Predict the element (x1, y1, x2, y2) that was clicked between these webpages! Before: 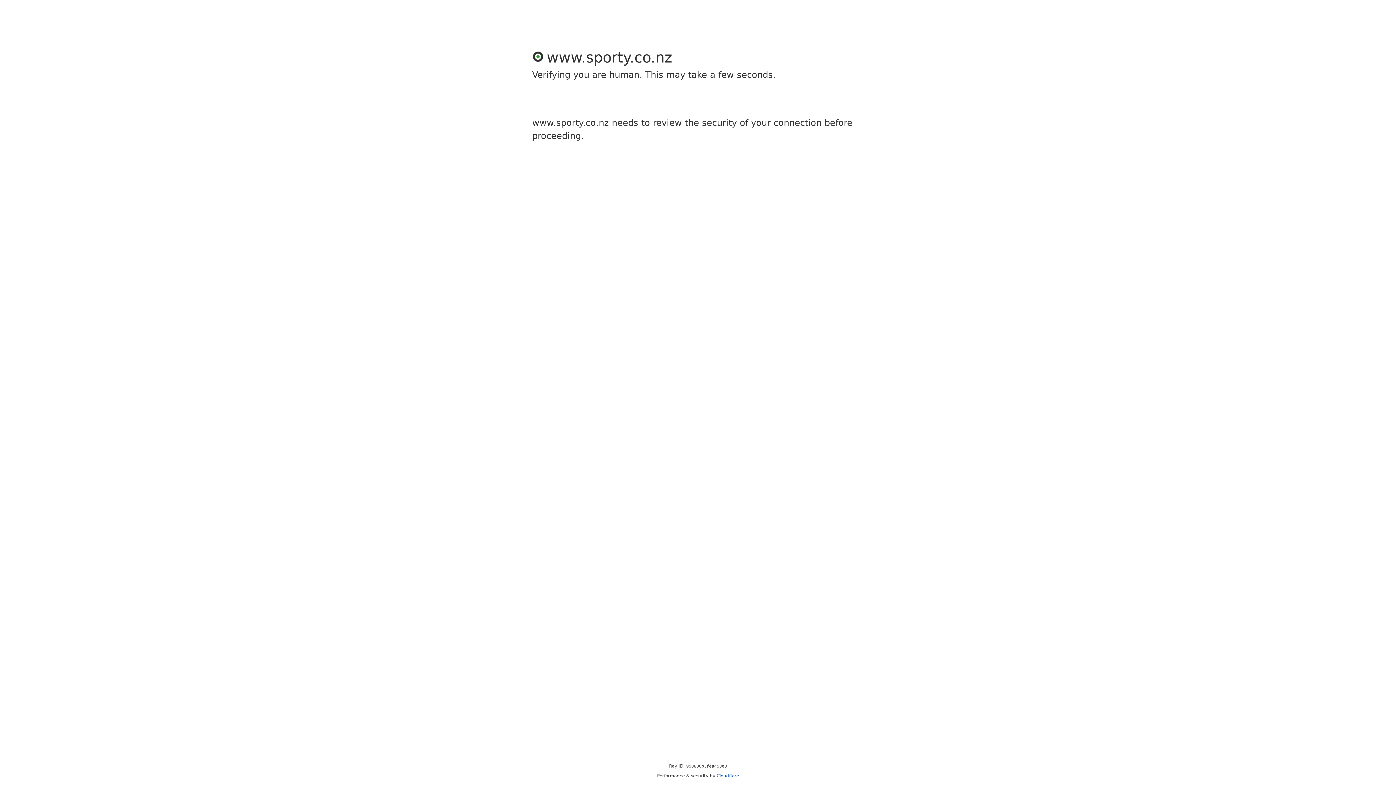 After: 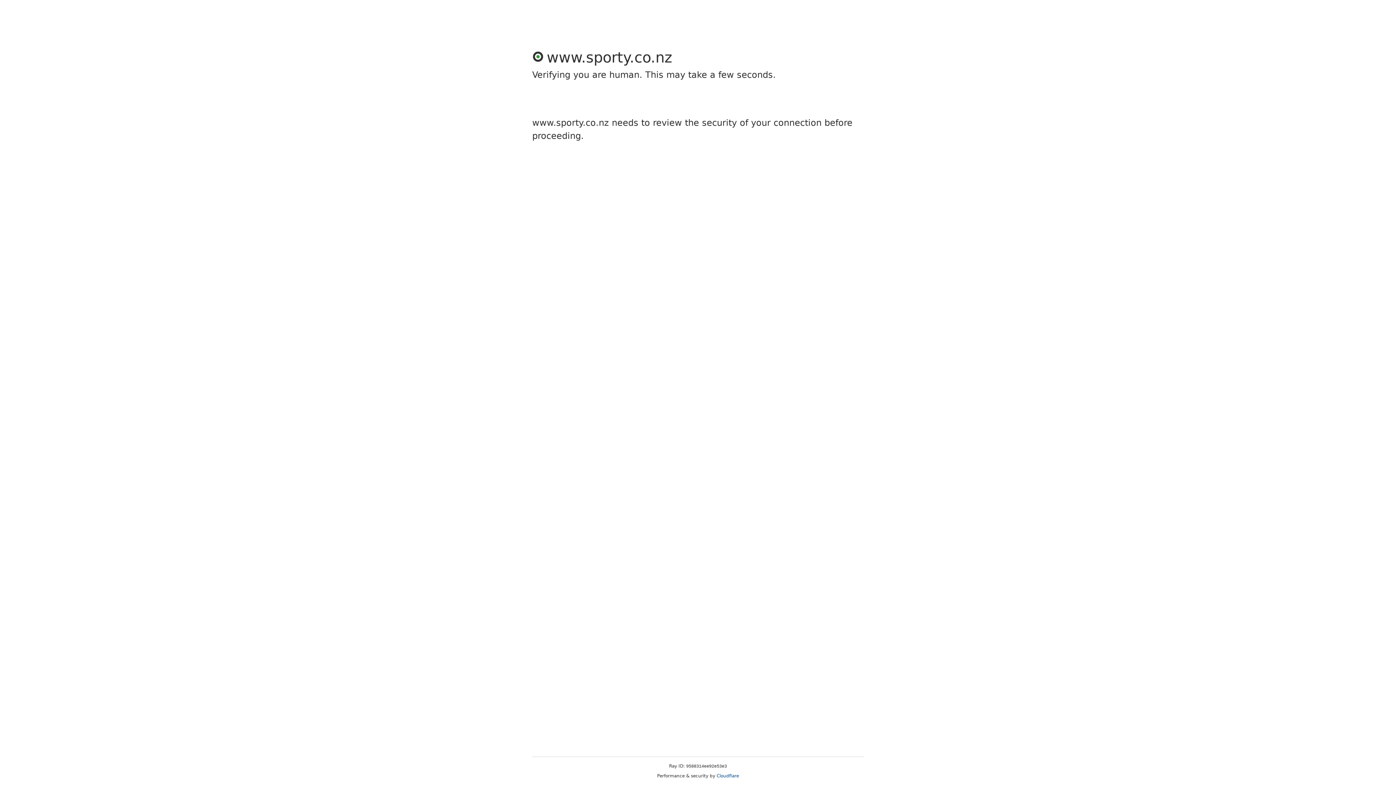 Action: label: Cloudflare bbox: (716, 773, 739, 778)